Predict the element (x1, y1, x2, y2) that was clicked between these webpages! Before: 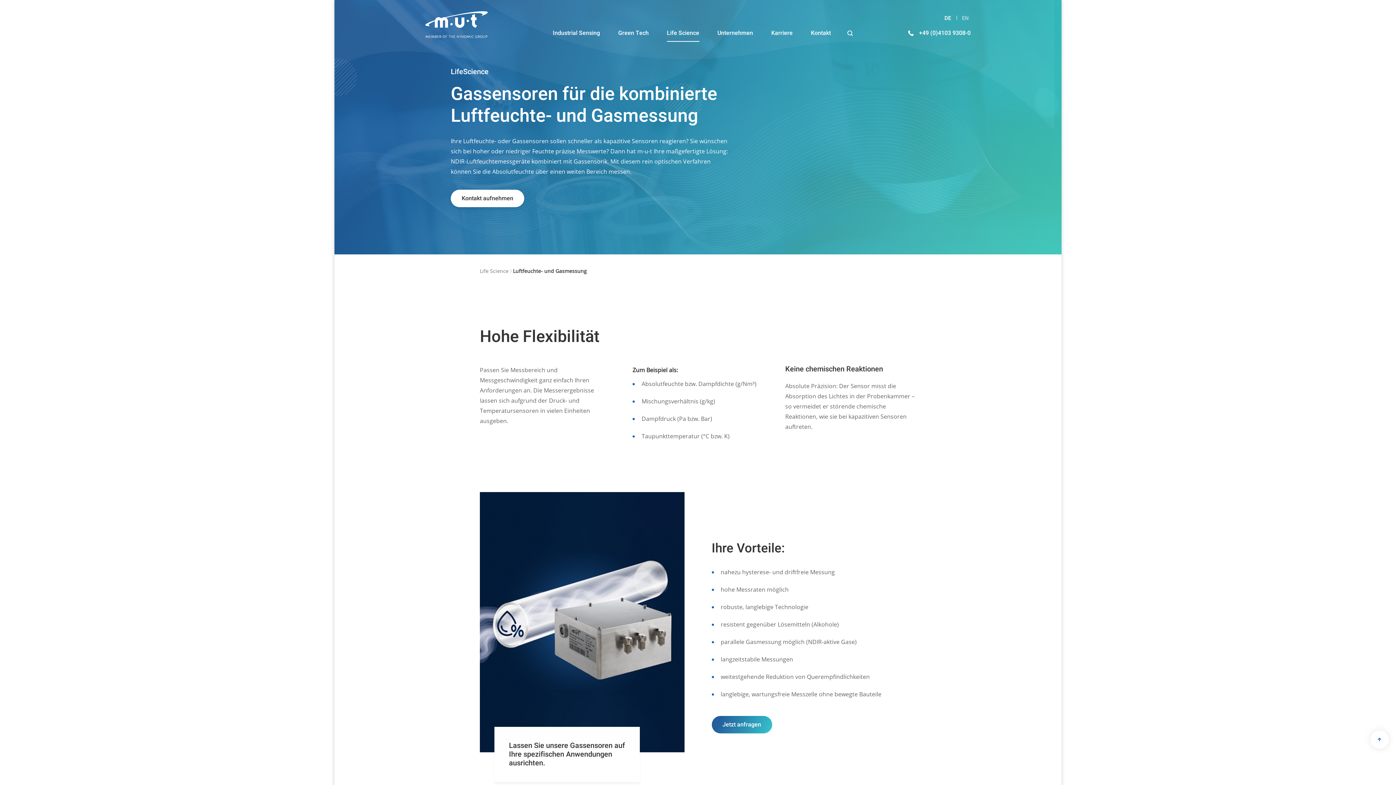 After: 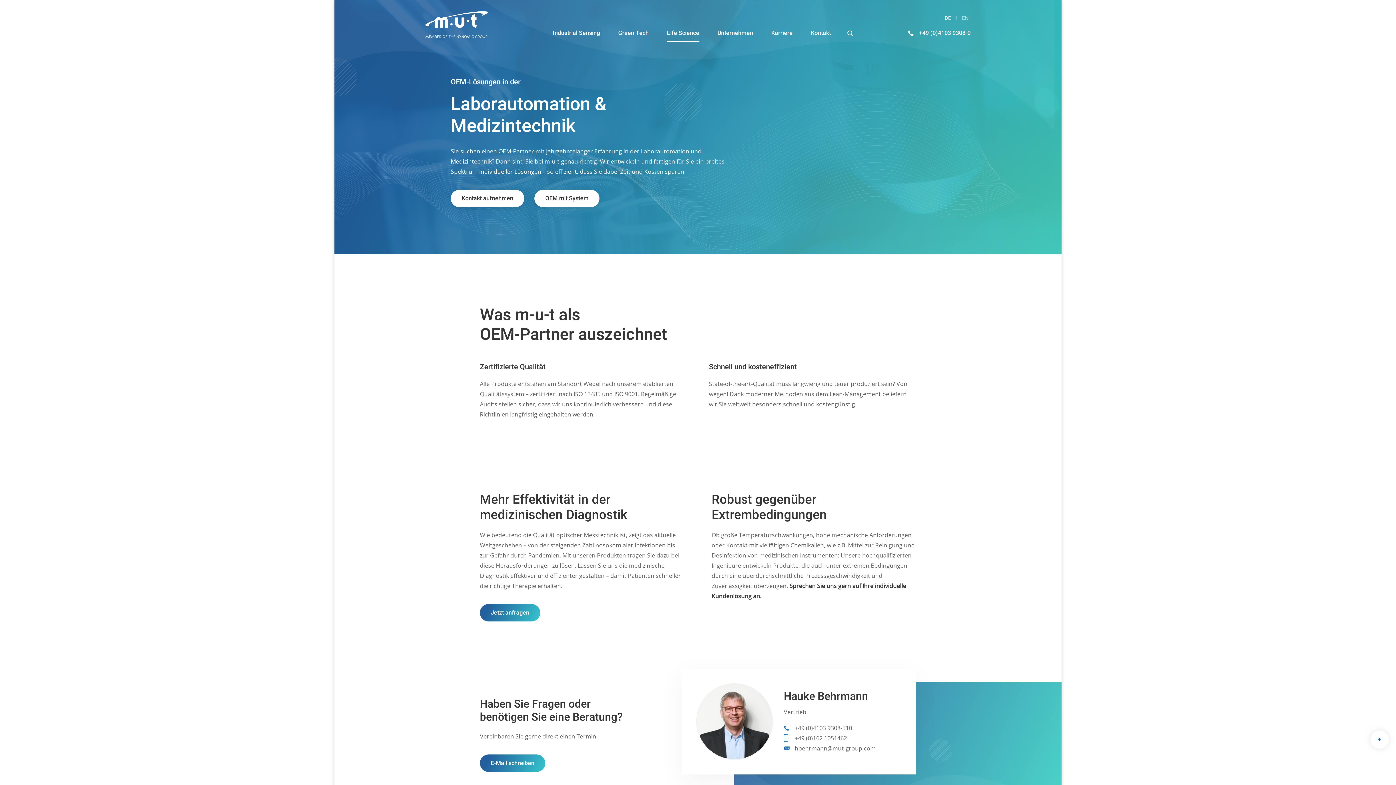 Action: bbox: (658, 17, 708, 49) label: Life Science